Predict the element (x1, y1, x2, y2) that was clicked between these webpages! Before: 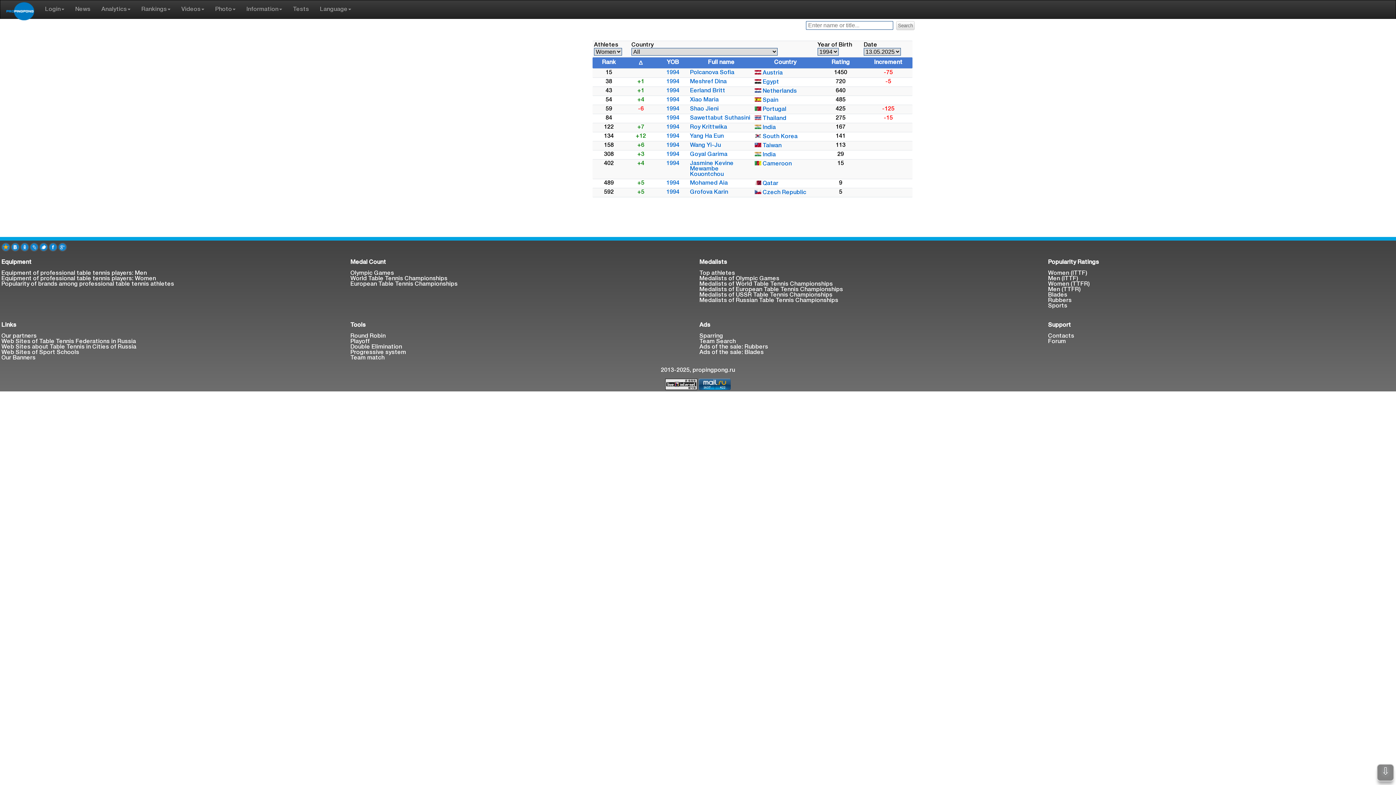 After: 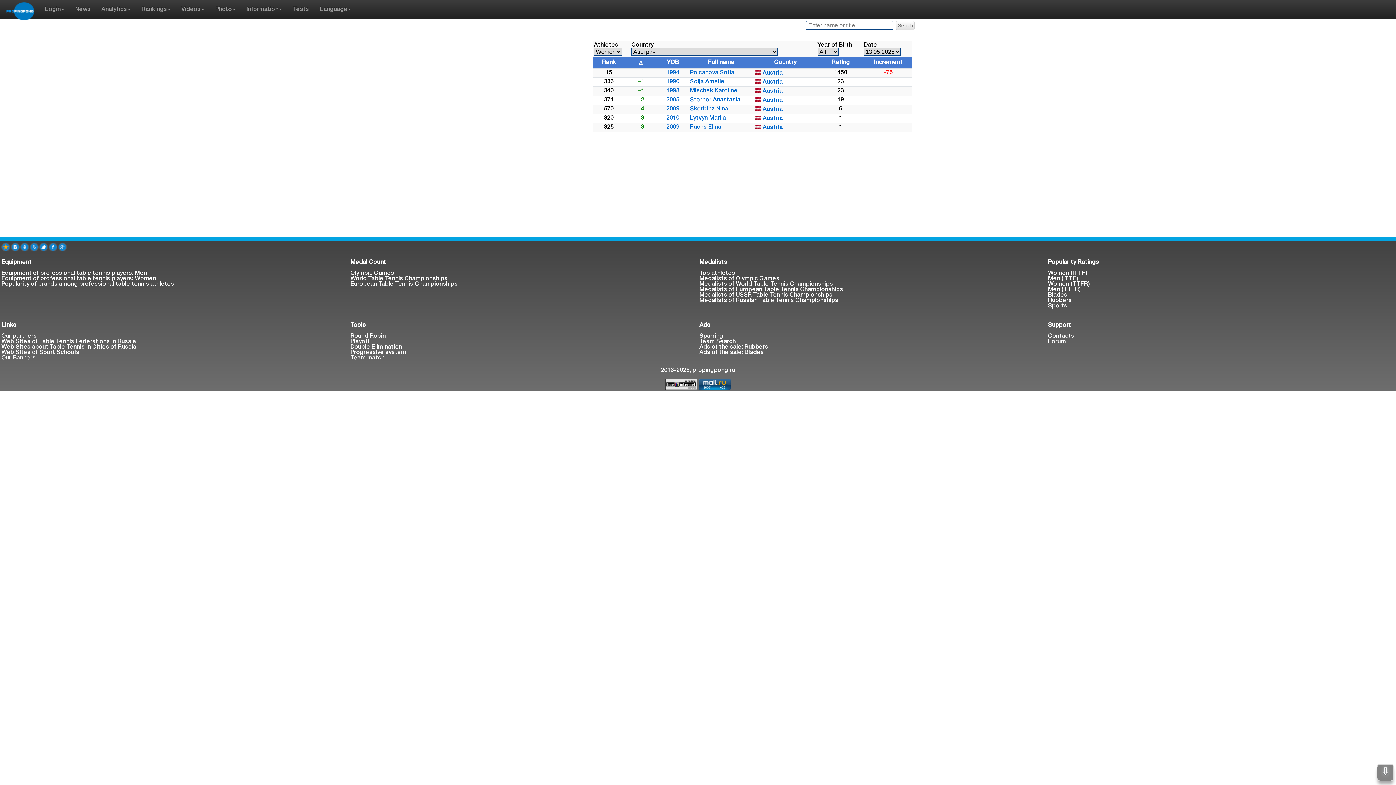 Action: label: Austria bbox: (762, 70, 782, 75)